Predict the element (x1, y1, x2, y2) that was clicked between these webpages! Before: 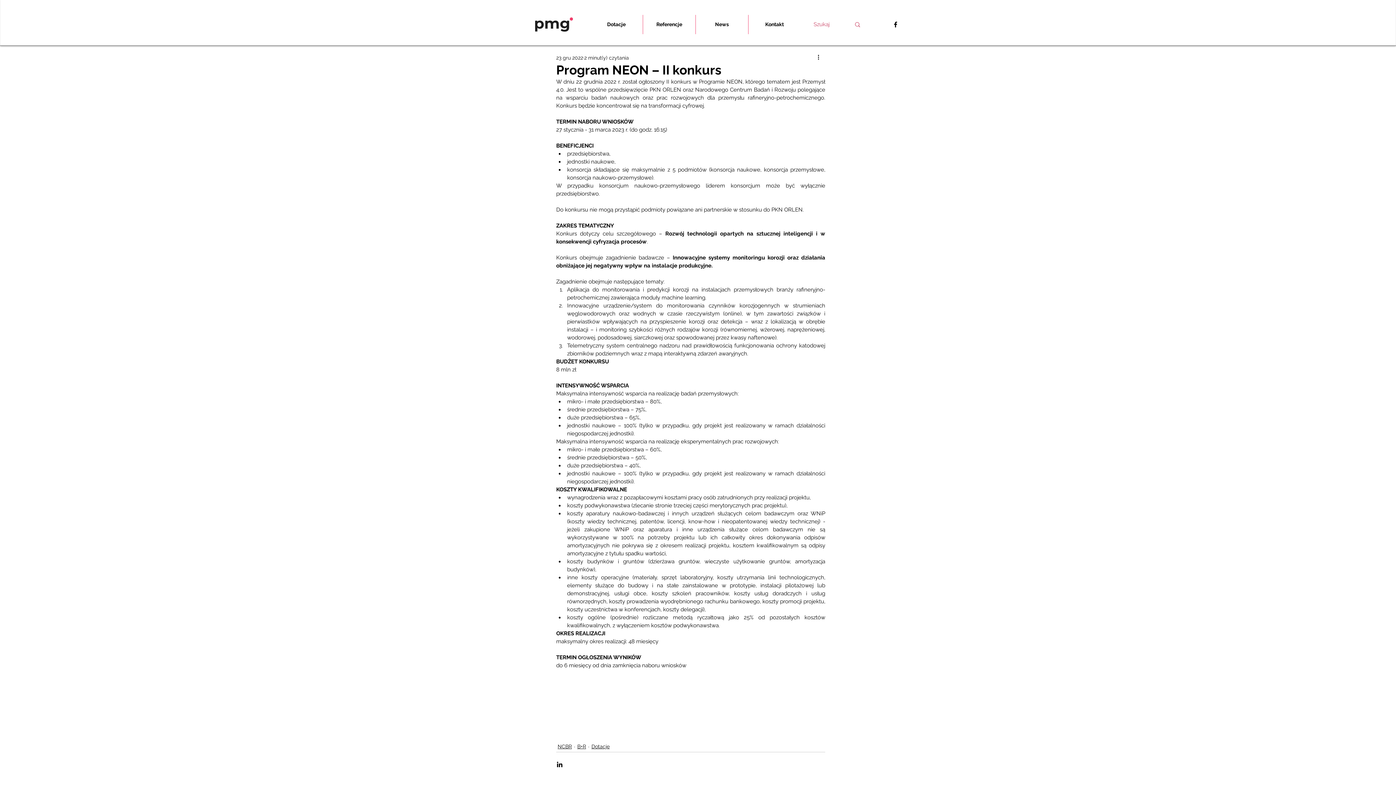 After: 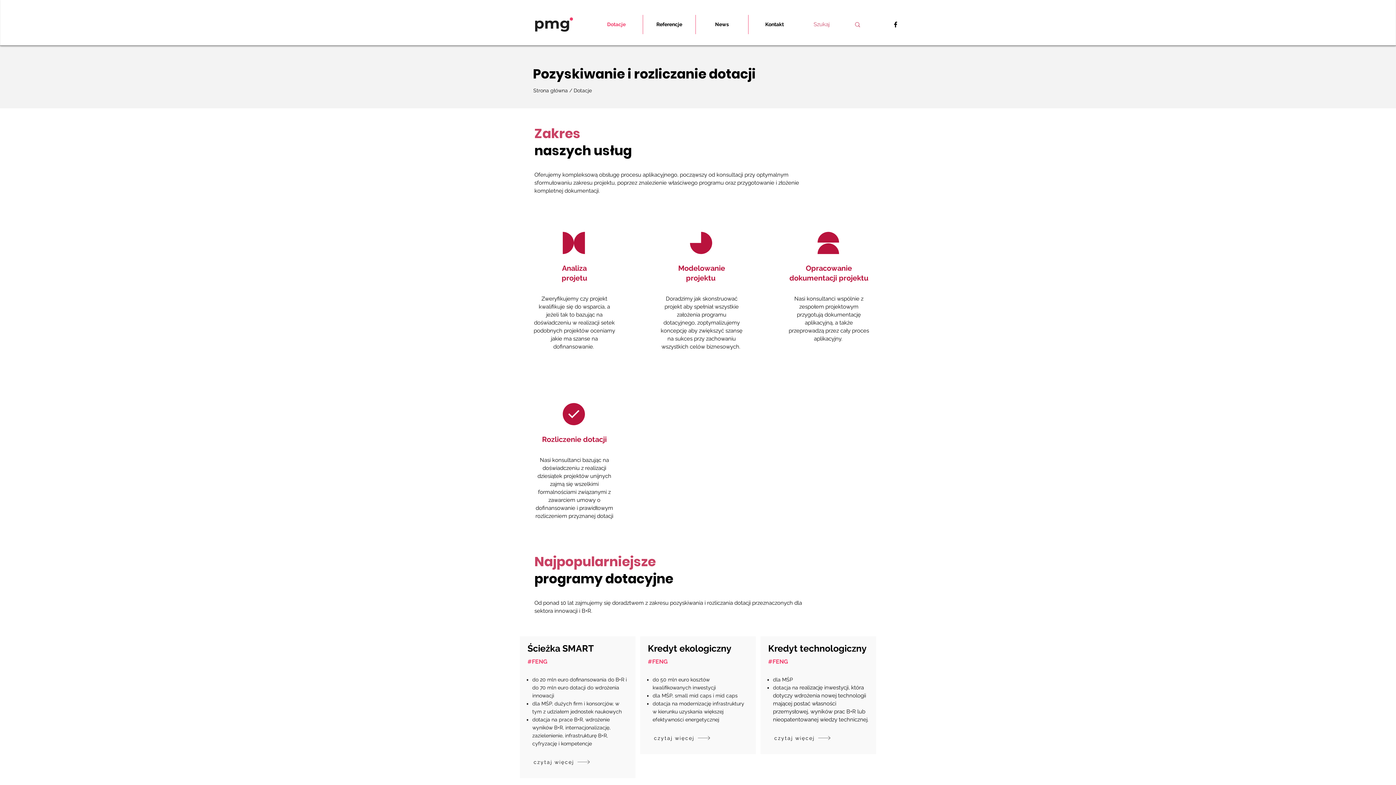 Action: bbox: (590, 14, 642, 34) label: Dotacje